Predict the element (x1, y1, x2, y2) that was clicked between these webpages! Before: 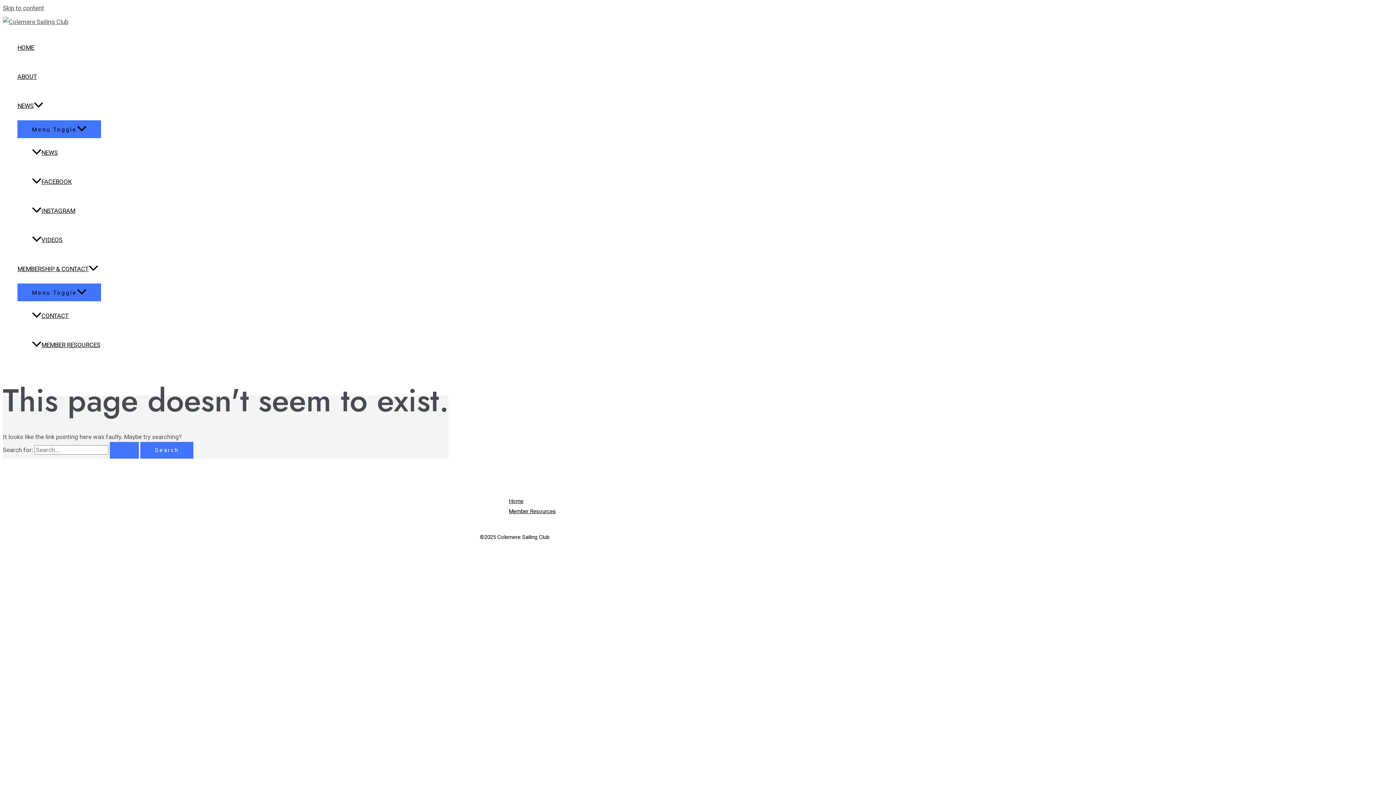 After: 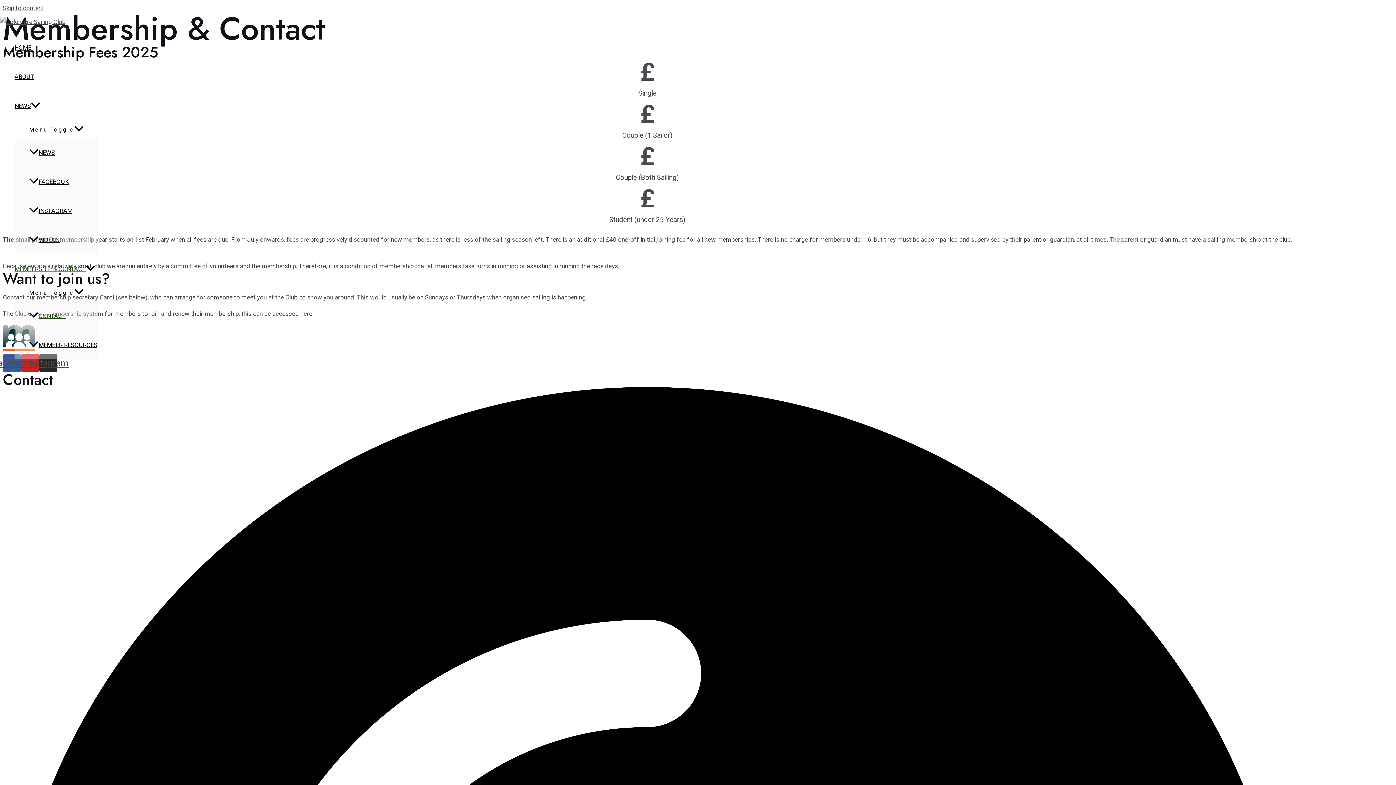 Action: bbox: (32, 301, 101, 330) label: CONTACT